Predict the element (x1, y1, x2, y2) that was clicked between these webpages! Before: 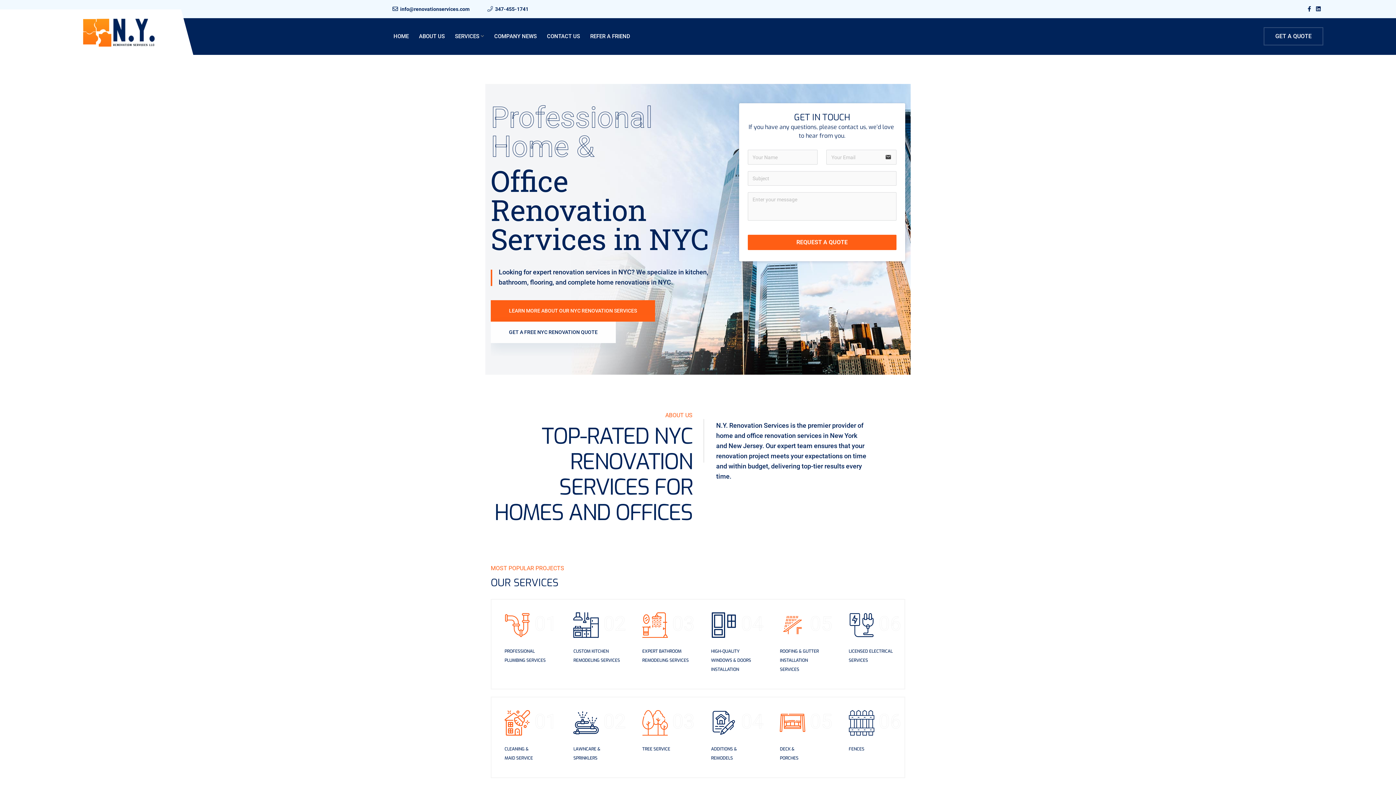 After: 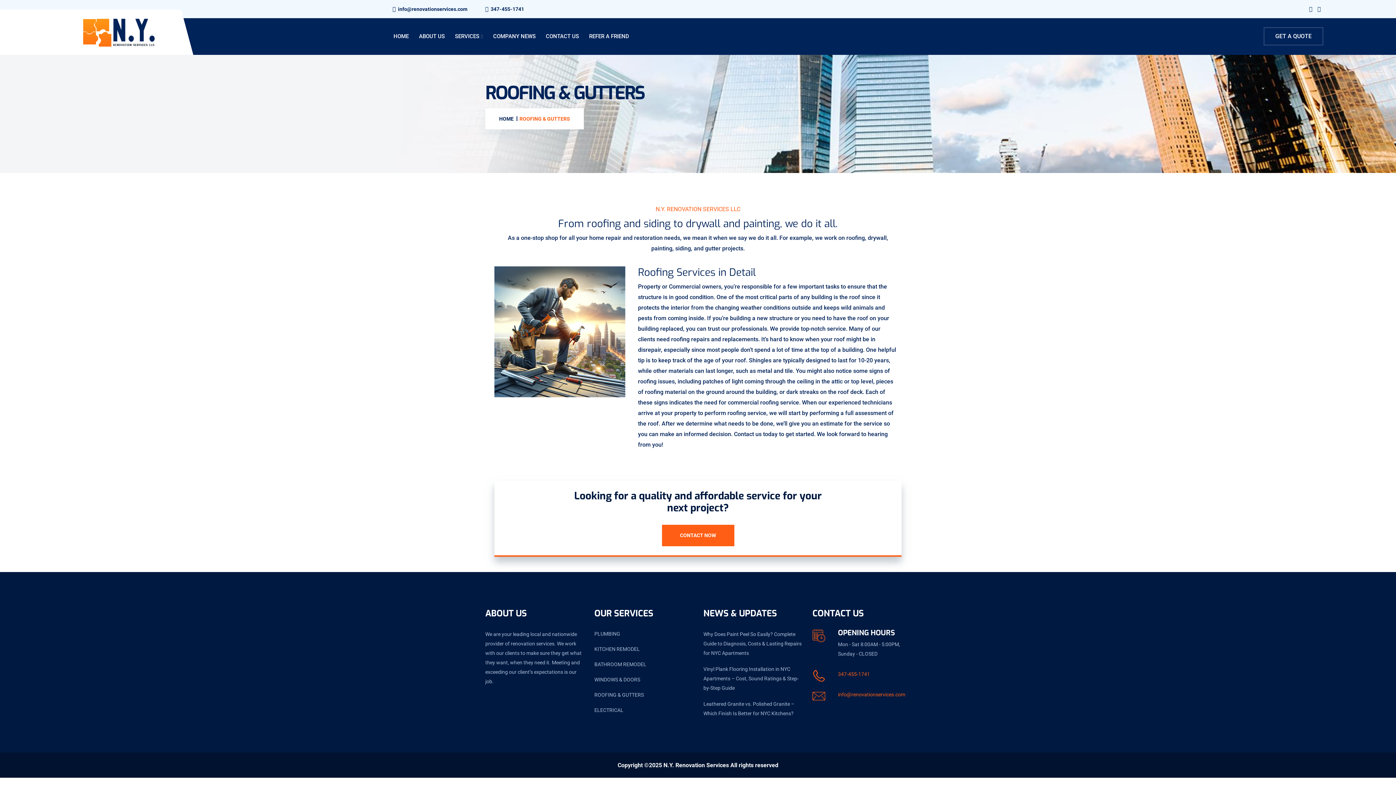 Action: label: ROOFING & GUTTER INSTALLATION SERVICES bbox: (780, 648, 819, 672)